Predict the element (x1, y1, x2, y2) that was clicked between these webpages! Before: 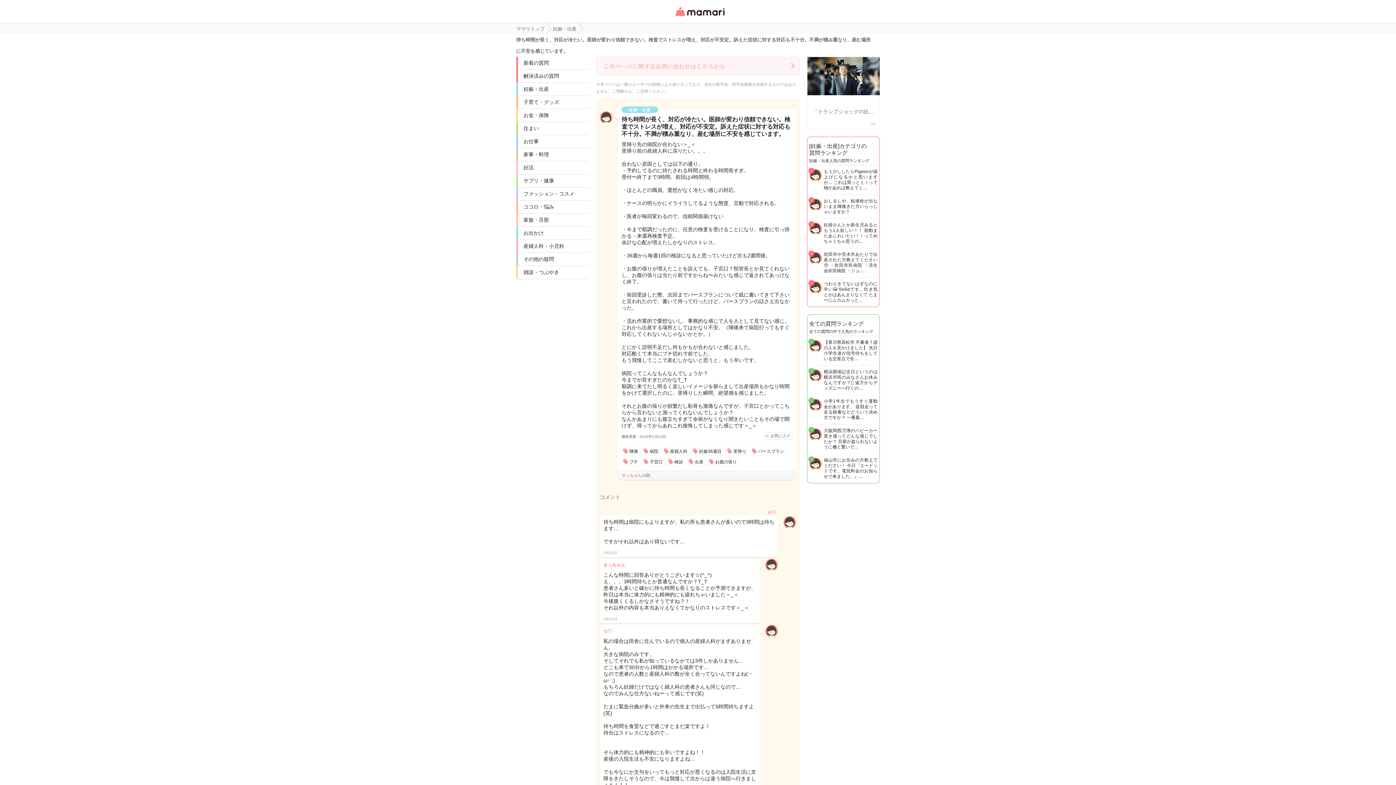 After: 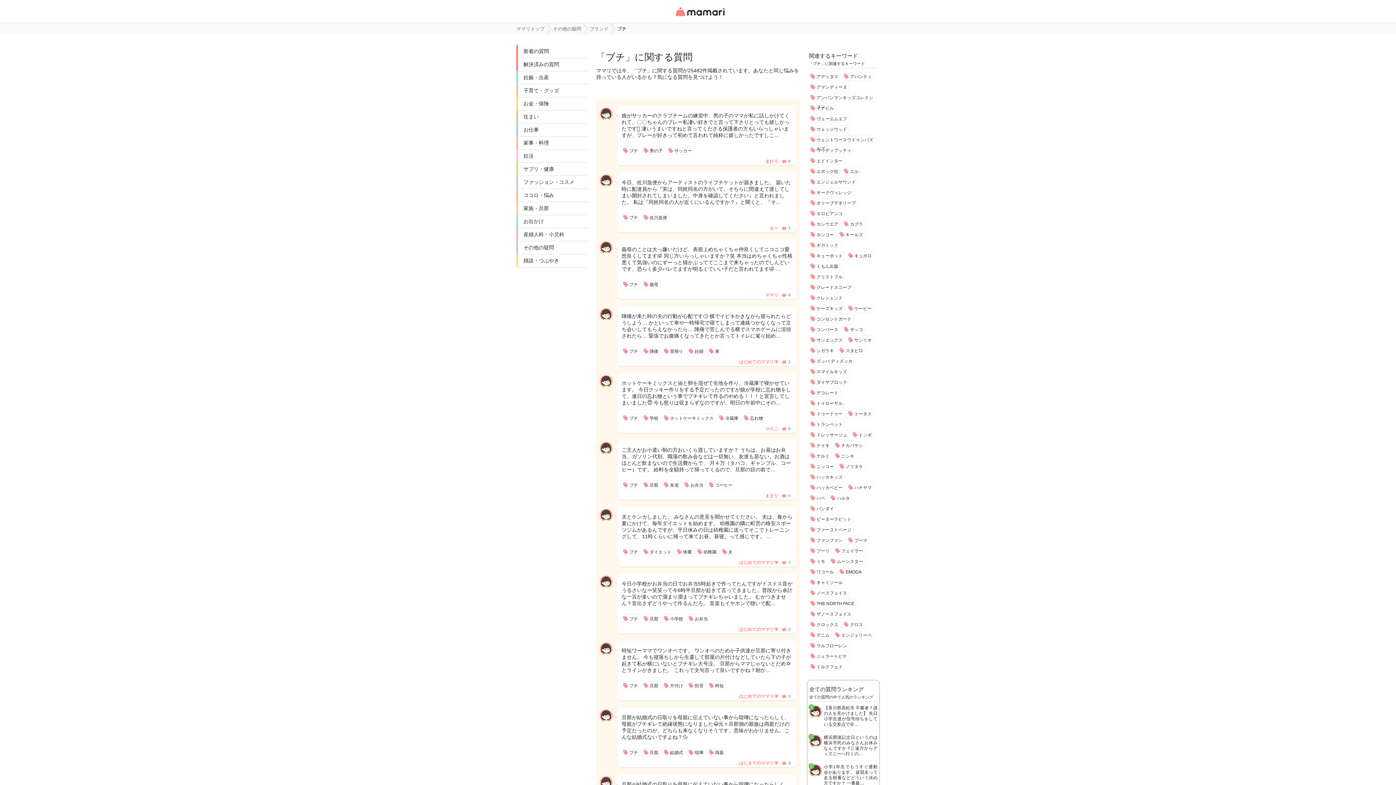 Action: label: ブチ bbox: (622, 457, 640, 466)